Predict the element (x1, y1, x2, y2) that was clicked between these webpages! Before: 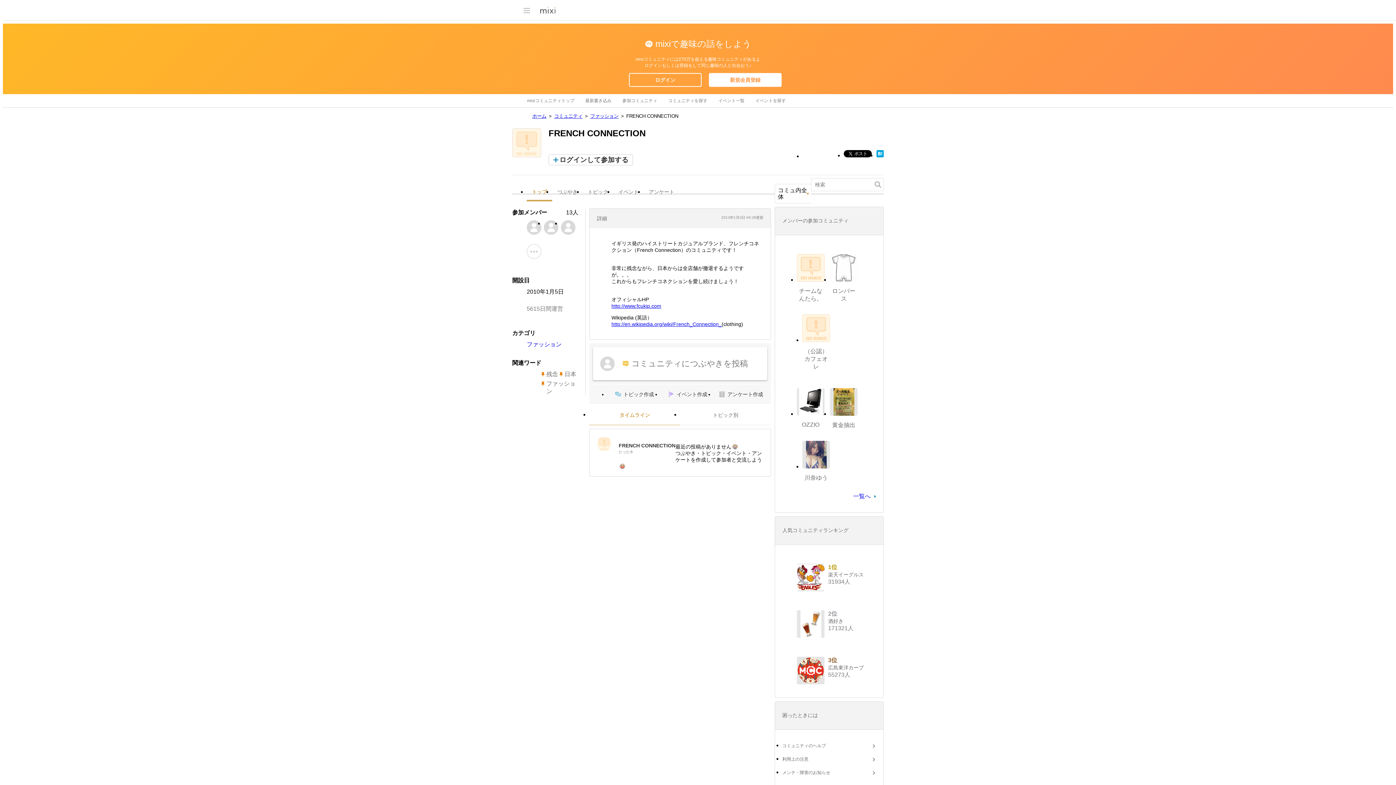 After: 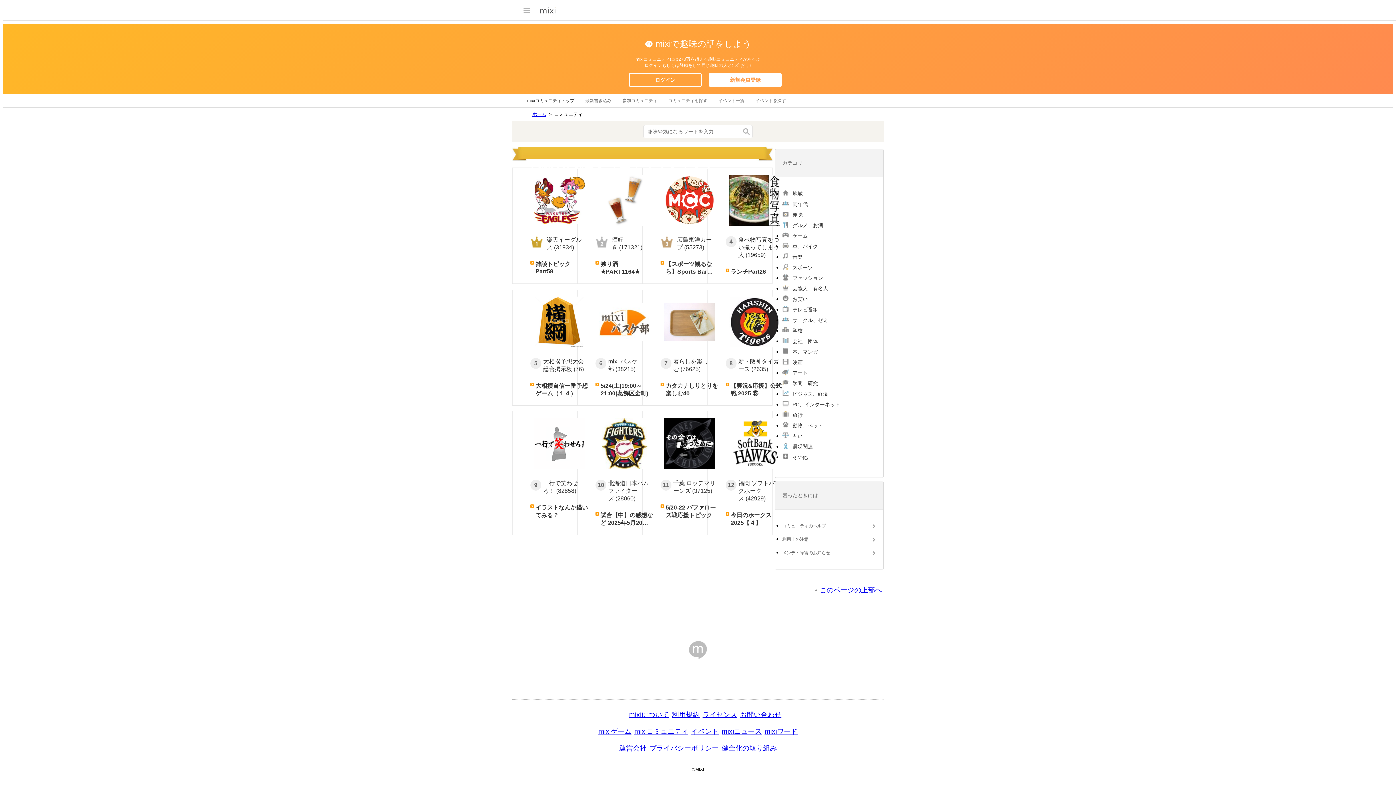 Action: label: mixiコミュニティトップ bbox: (527, 94, 574, 107)